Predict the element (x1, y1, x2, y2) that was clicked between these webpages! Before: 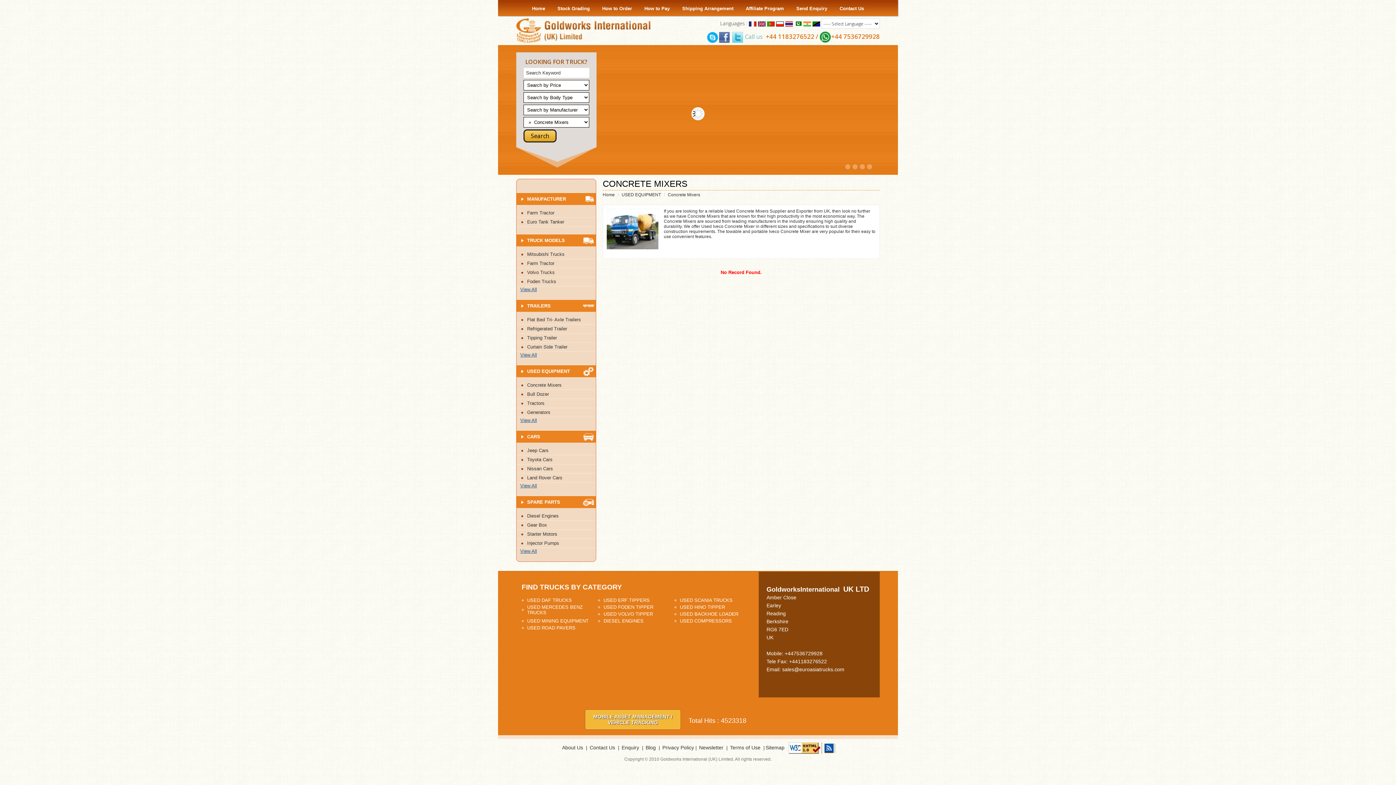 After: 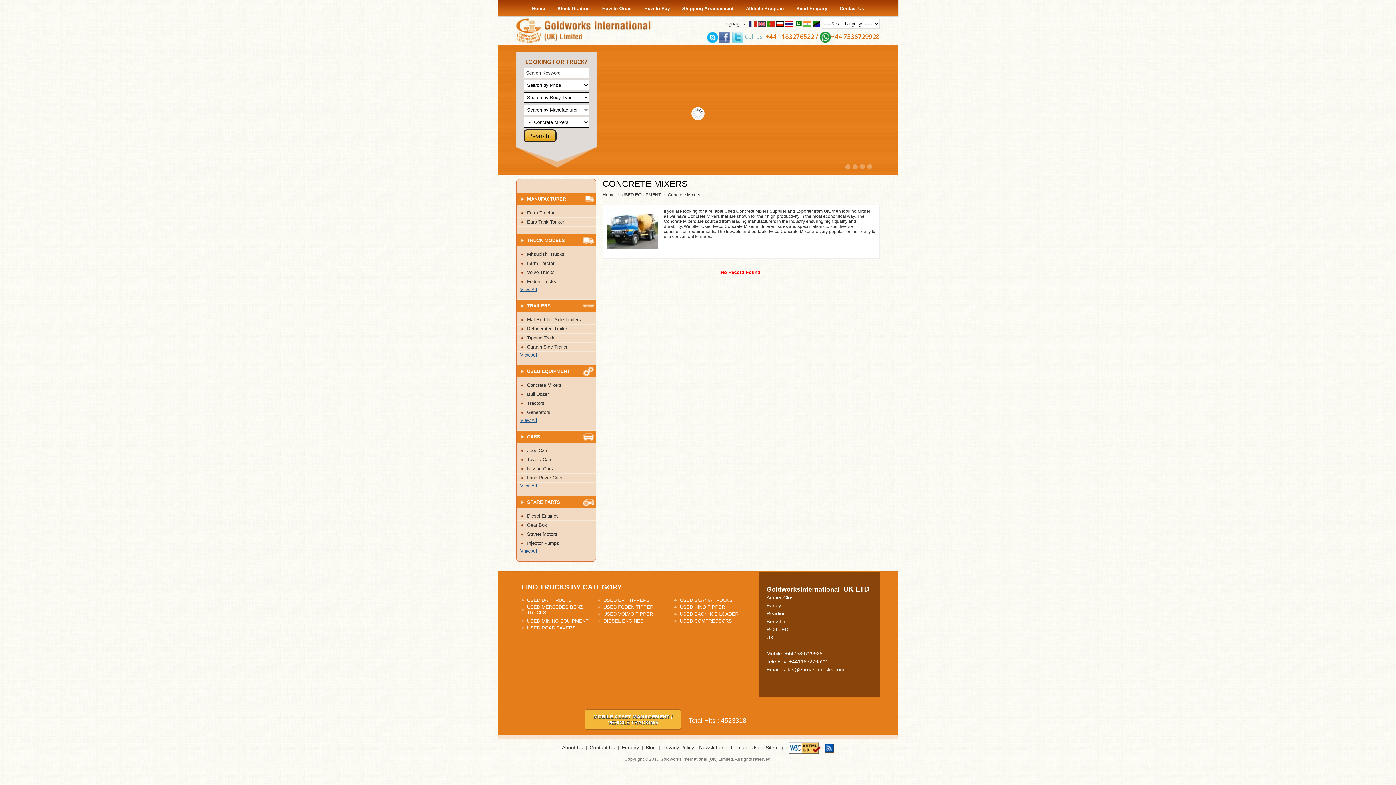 Action: label: DIESEL ENGINES bbox: (598, 617, 674, 624)